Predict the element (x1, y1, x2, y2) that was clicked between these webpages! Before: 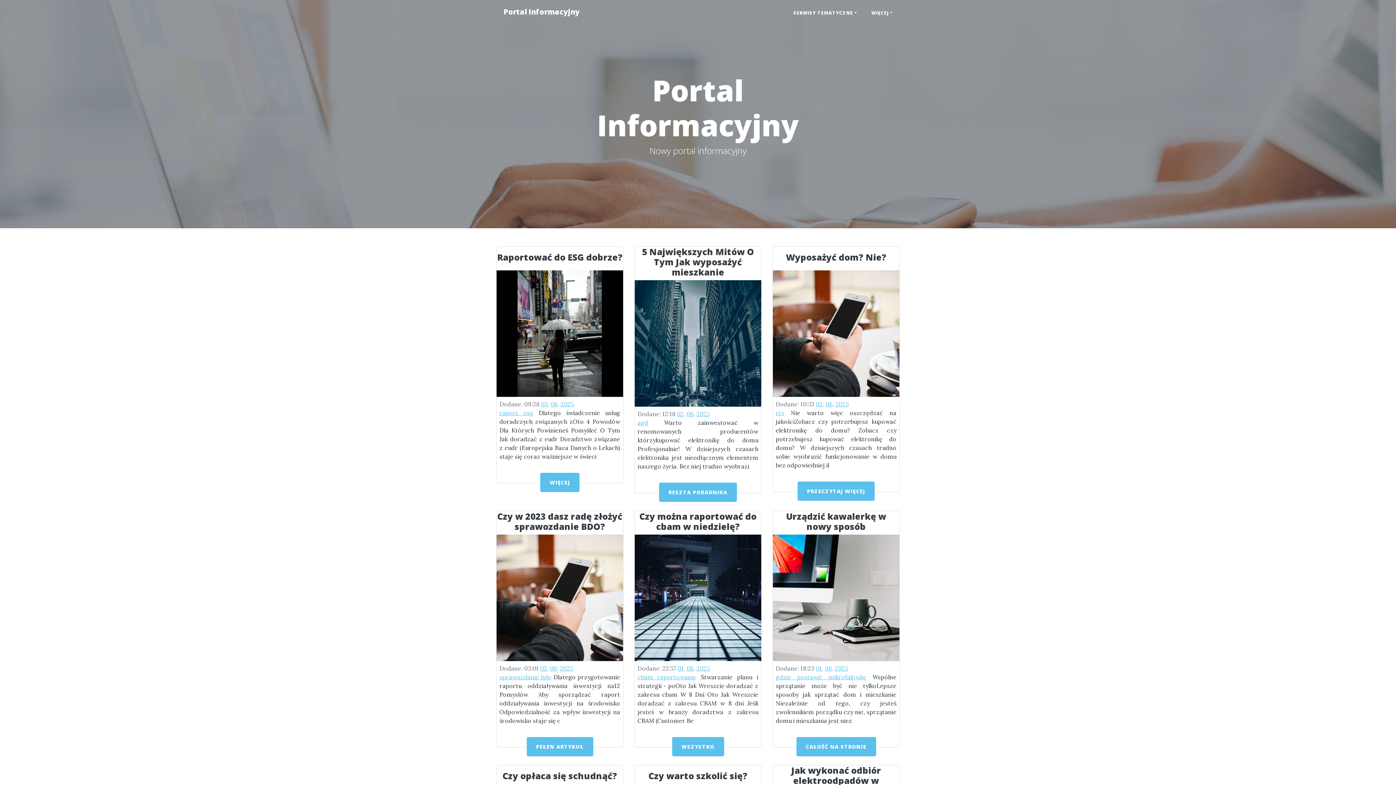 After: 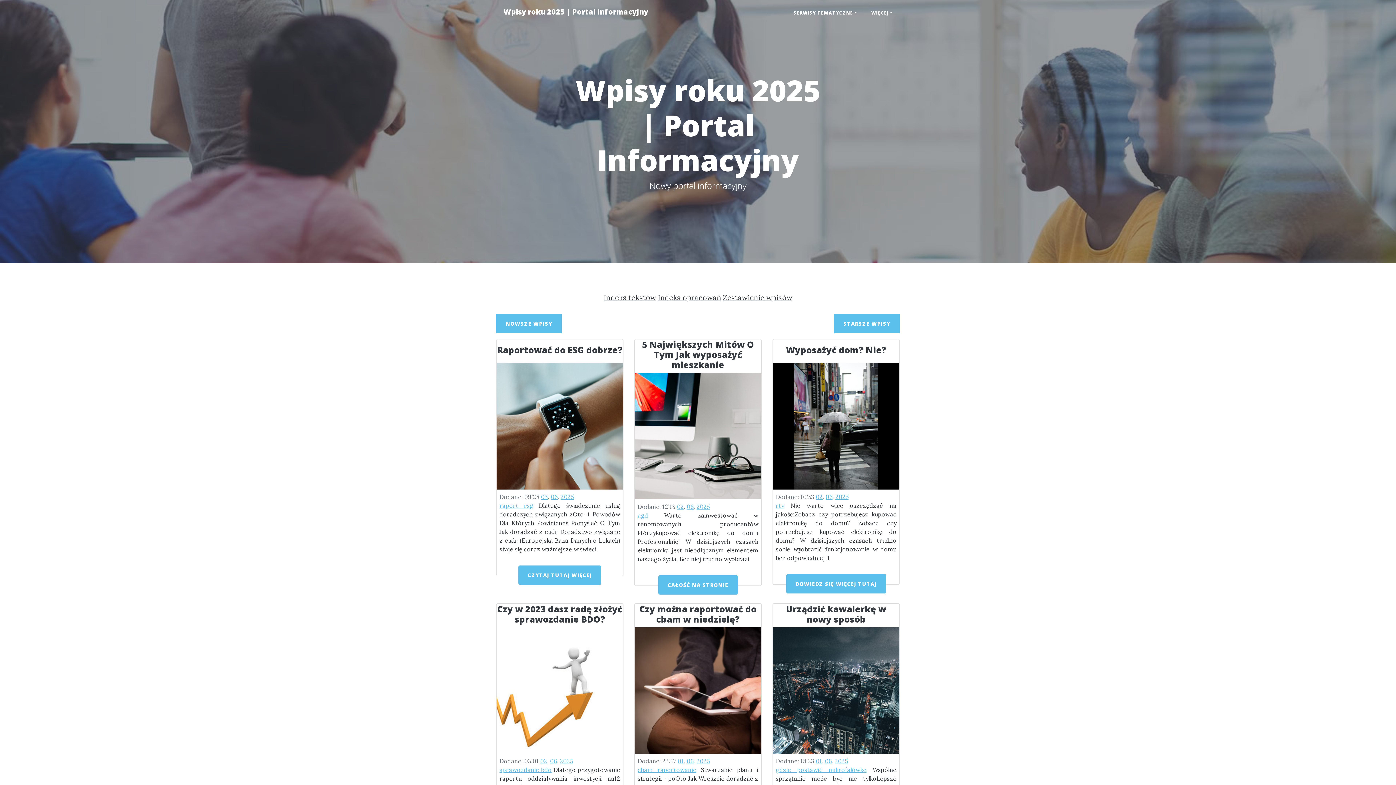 Action: bbox: (835, 400, 848, 408) label: 2025